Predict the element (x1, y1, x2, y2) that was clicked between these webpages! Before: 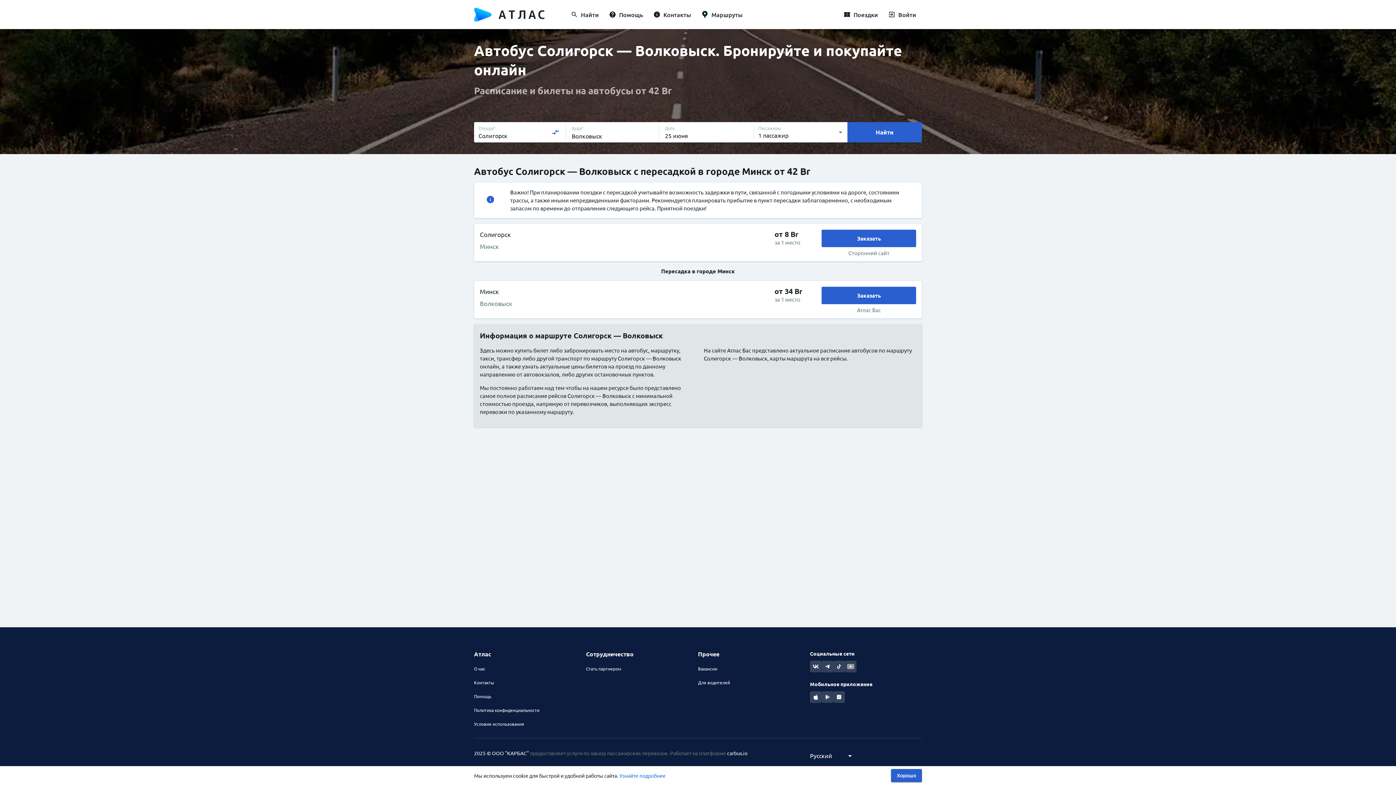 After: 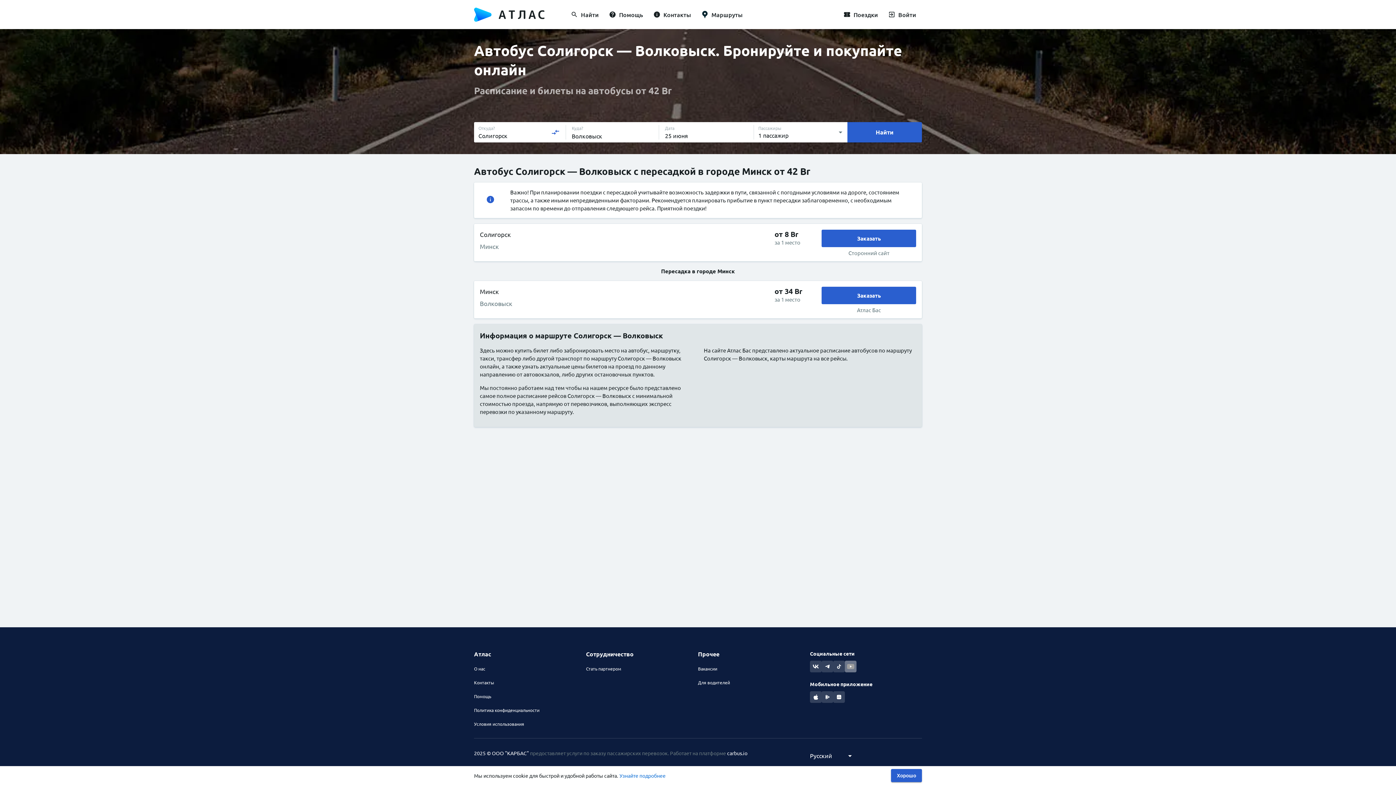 Action: bbox: (845, 661, 856, 672)